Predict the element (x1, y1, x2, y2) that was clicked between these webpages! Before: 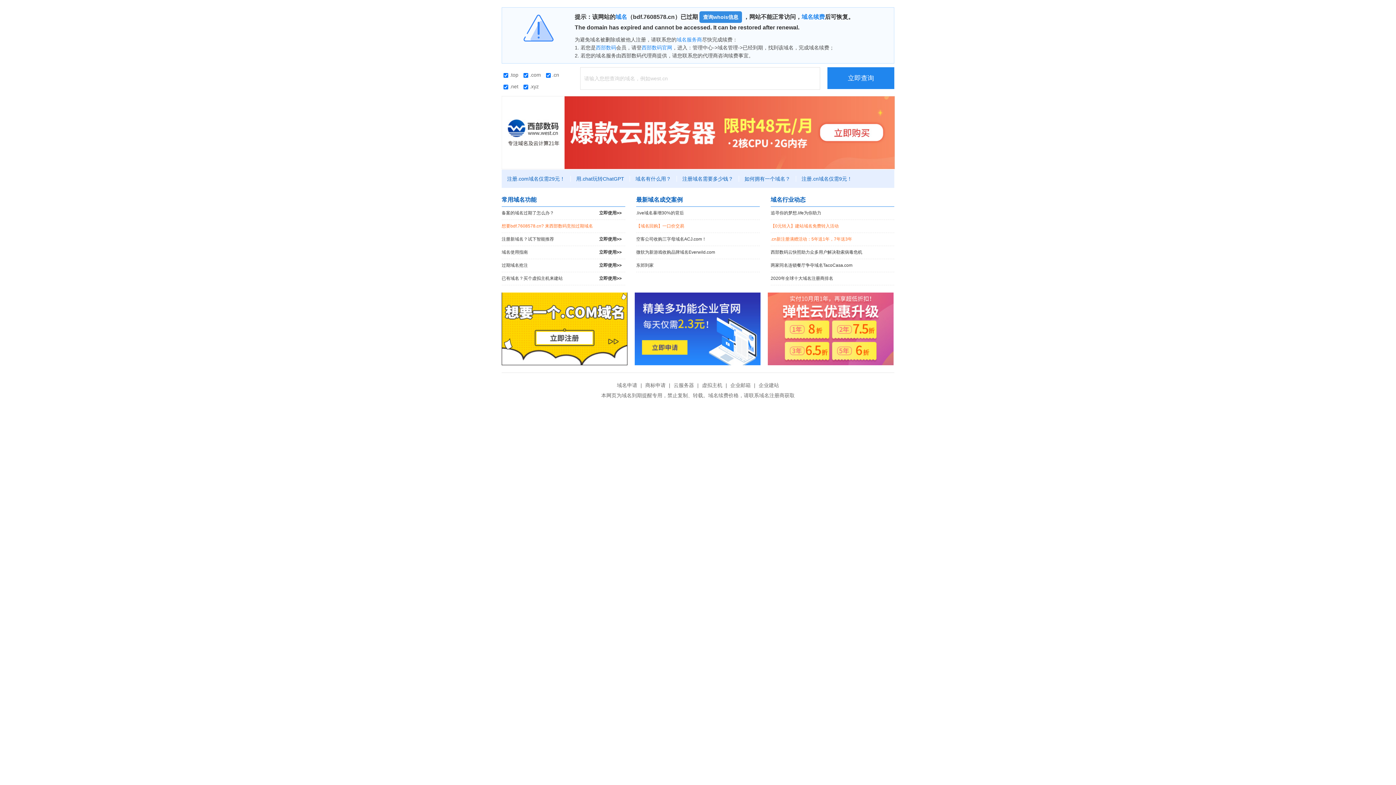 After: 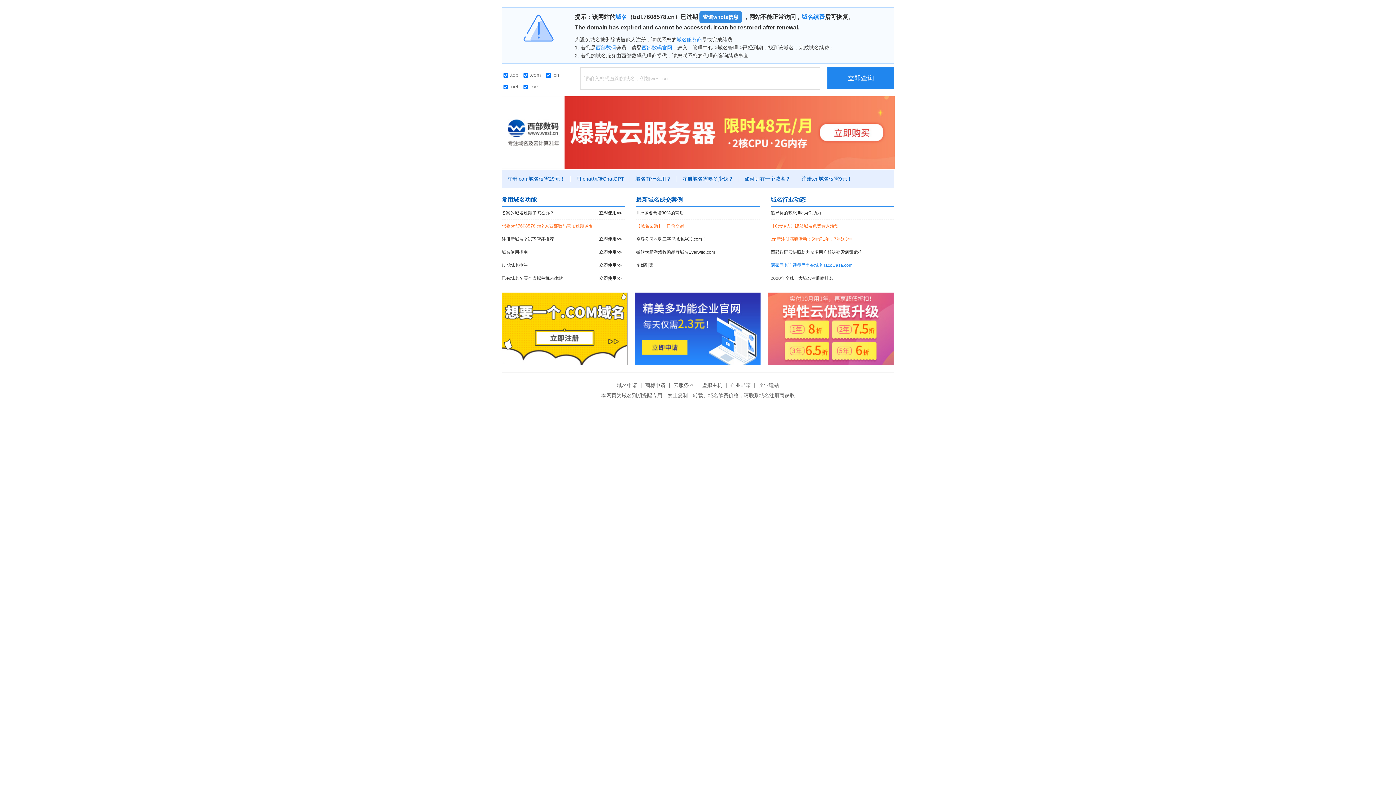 Action: bbox: (770, 259, 894, 272) label: 两家同名连锁餐厅争夺域名TacoCasa.com